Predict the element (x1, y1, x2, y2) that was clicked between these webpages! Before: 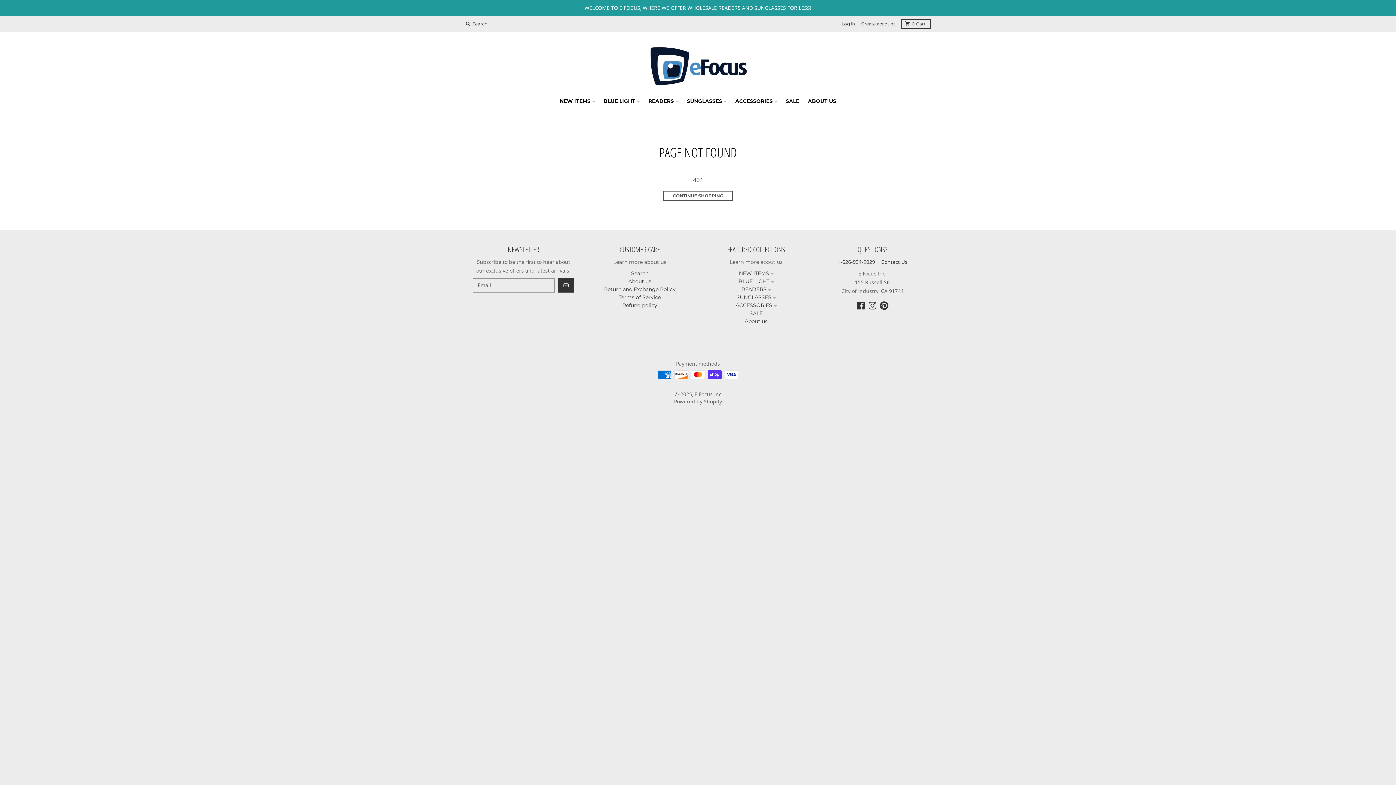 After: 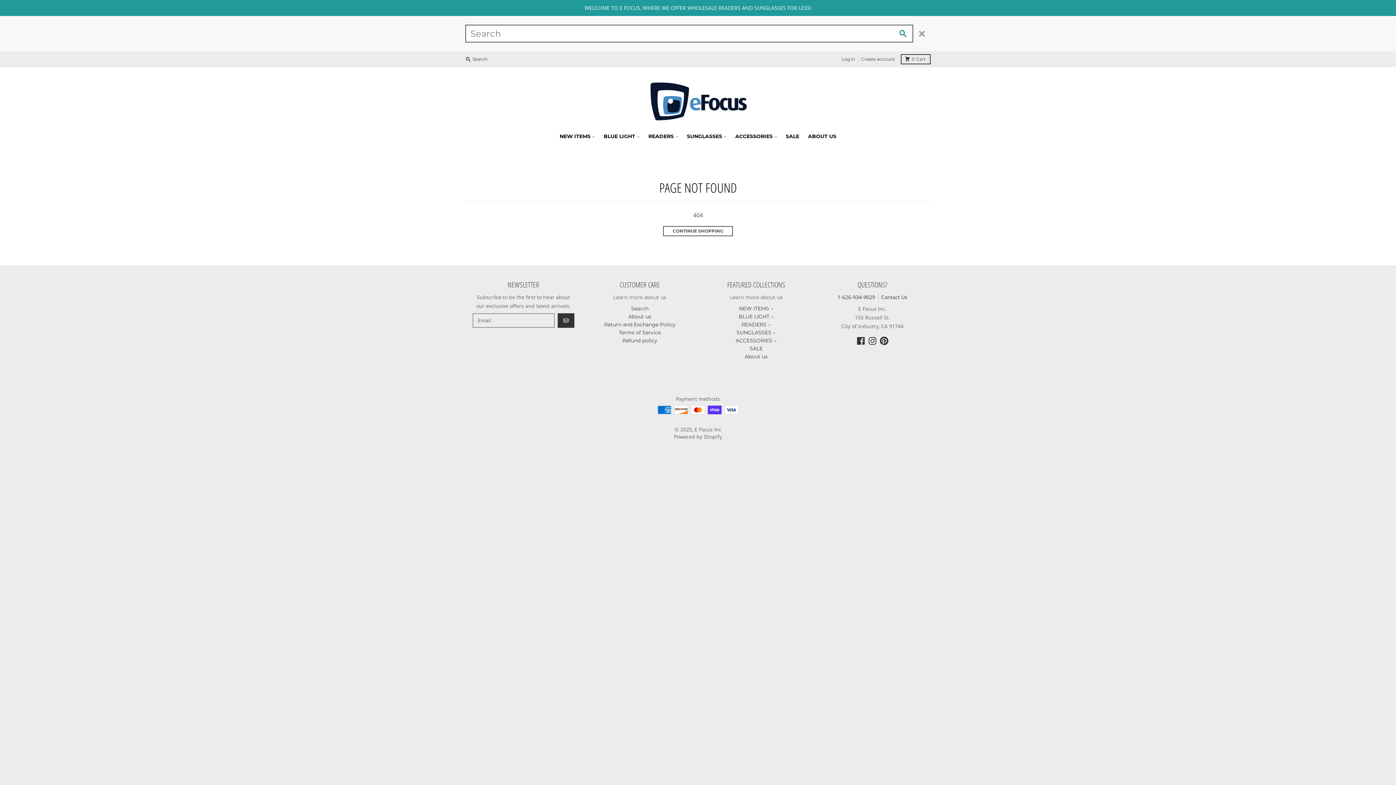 Action: bbox: (462, 19, 492, 28) label: Search